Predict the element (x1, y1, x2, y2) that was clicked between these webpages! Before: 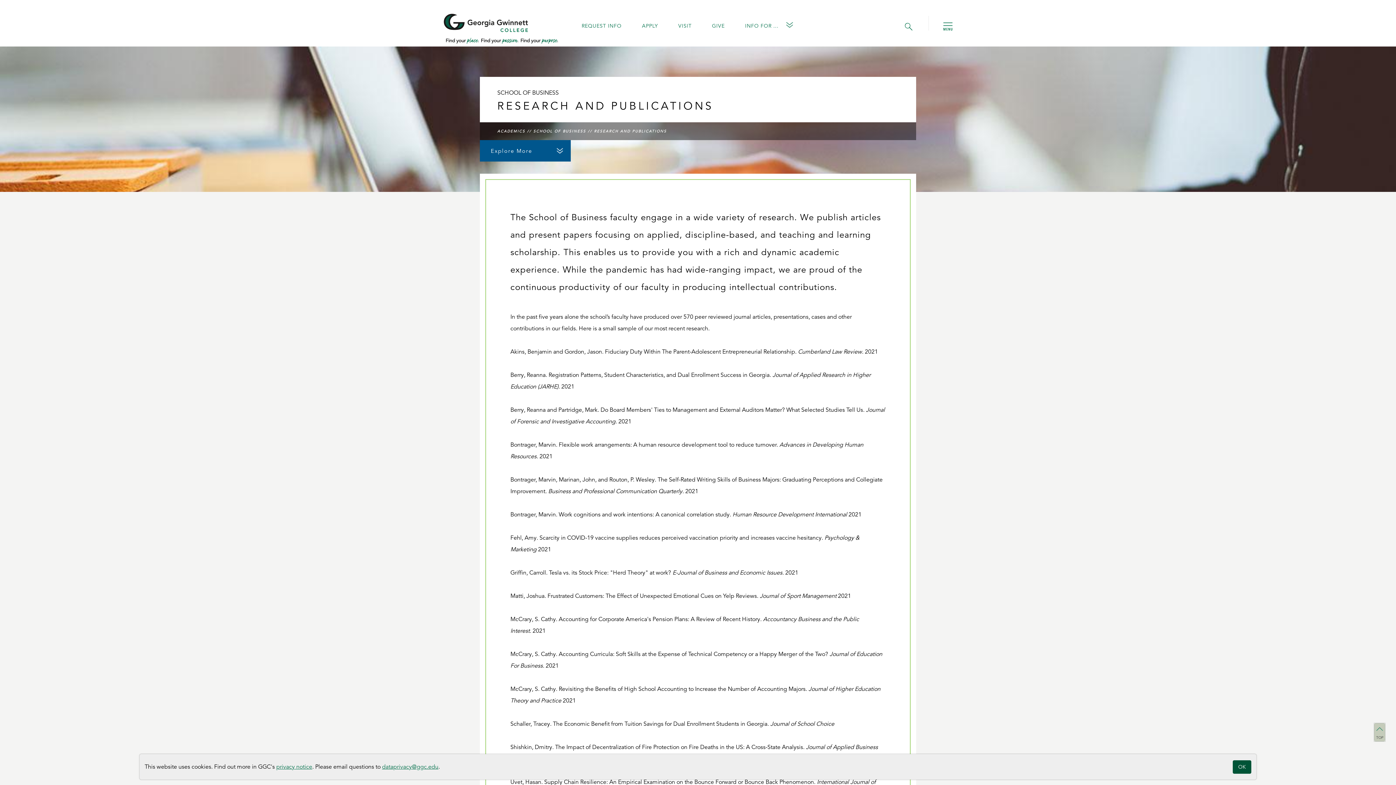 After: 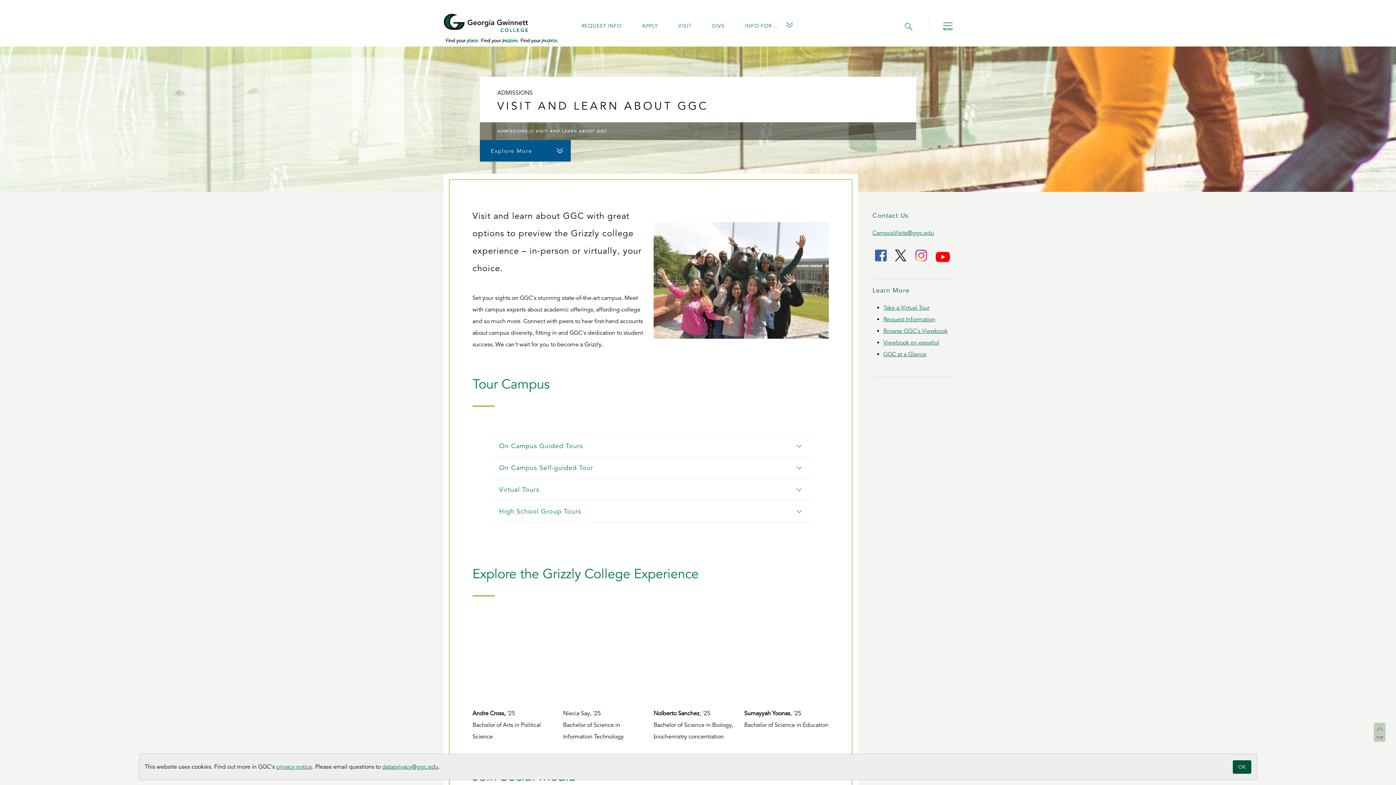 Action: label: VISIT bbox: (678, 21, 691, 30)